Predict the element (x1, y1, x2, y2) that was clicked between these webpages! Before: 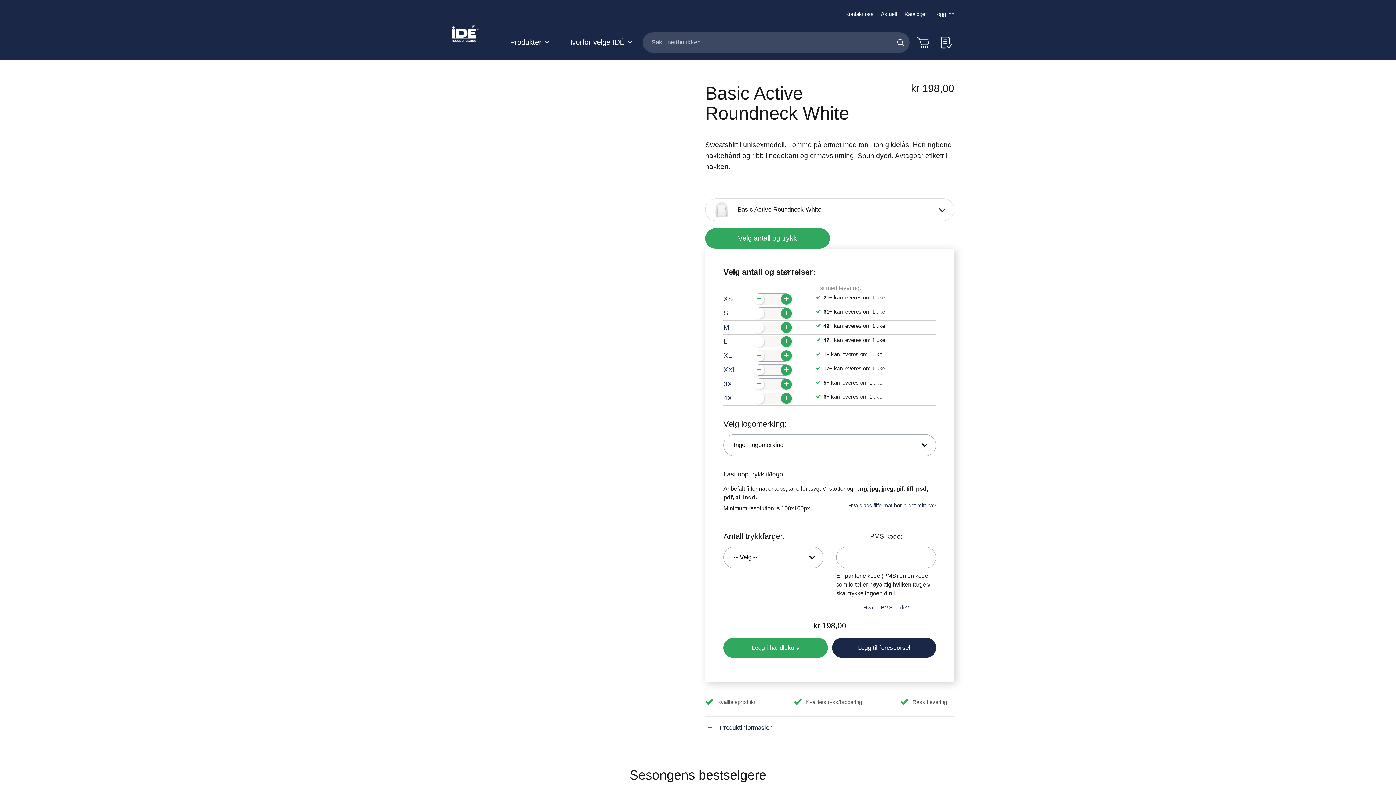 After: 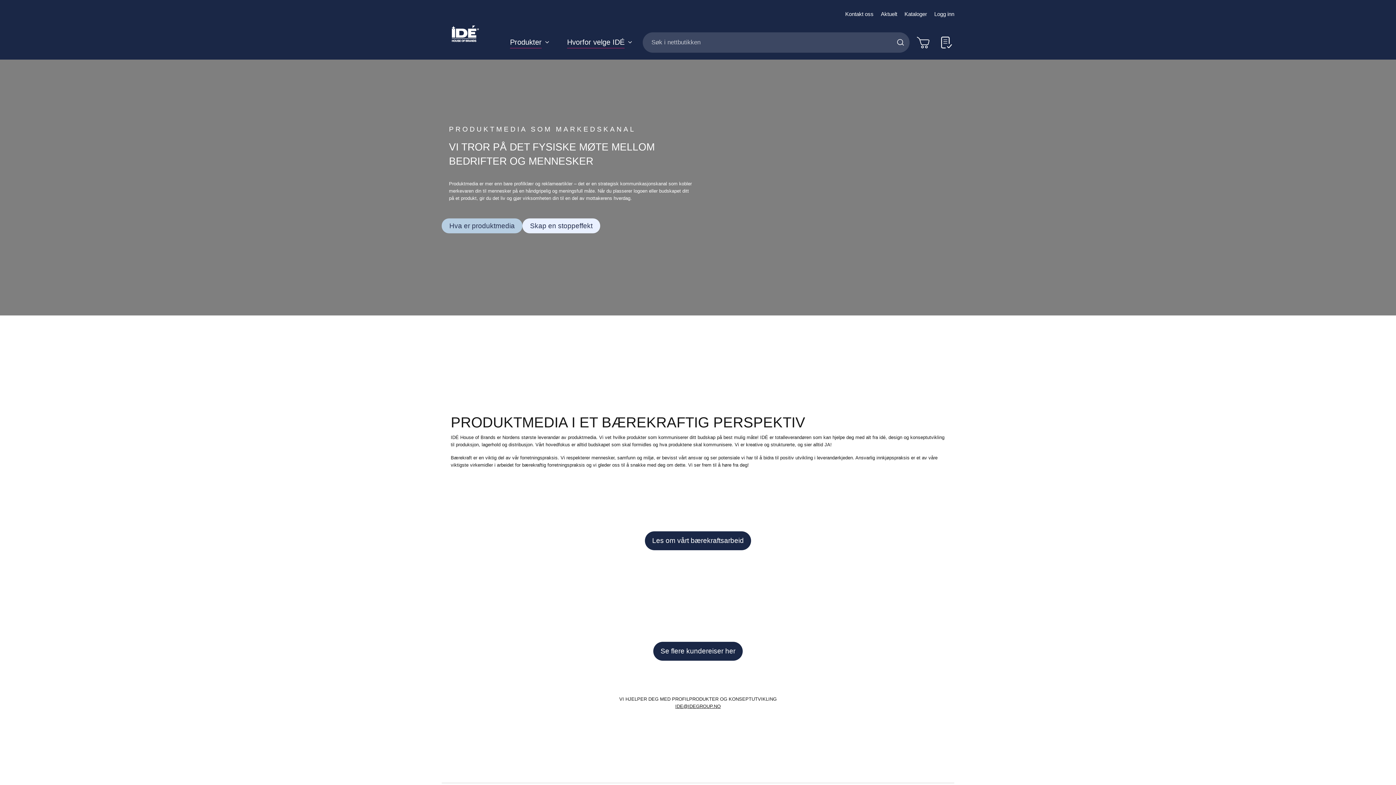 Action: bbox: (434, 0, 493, 59)